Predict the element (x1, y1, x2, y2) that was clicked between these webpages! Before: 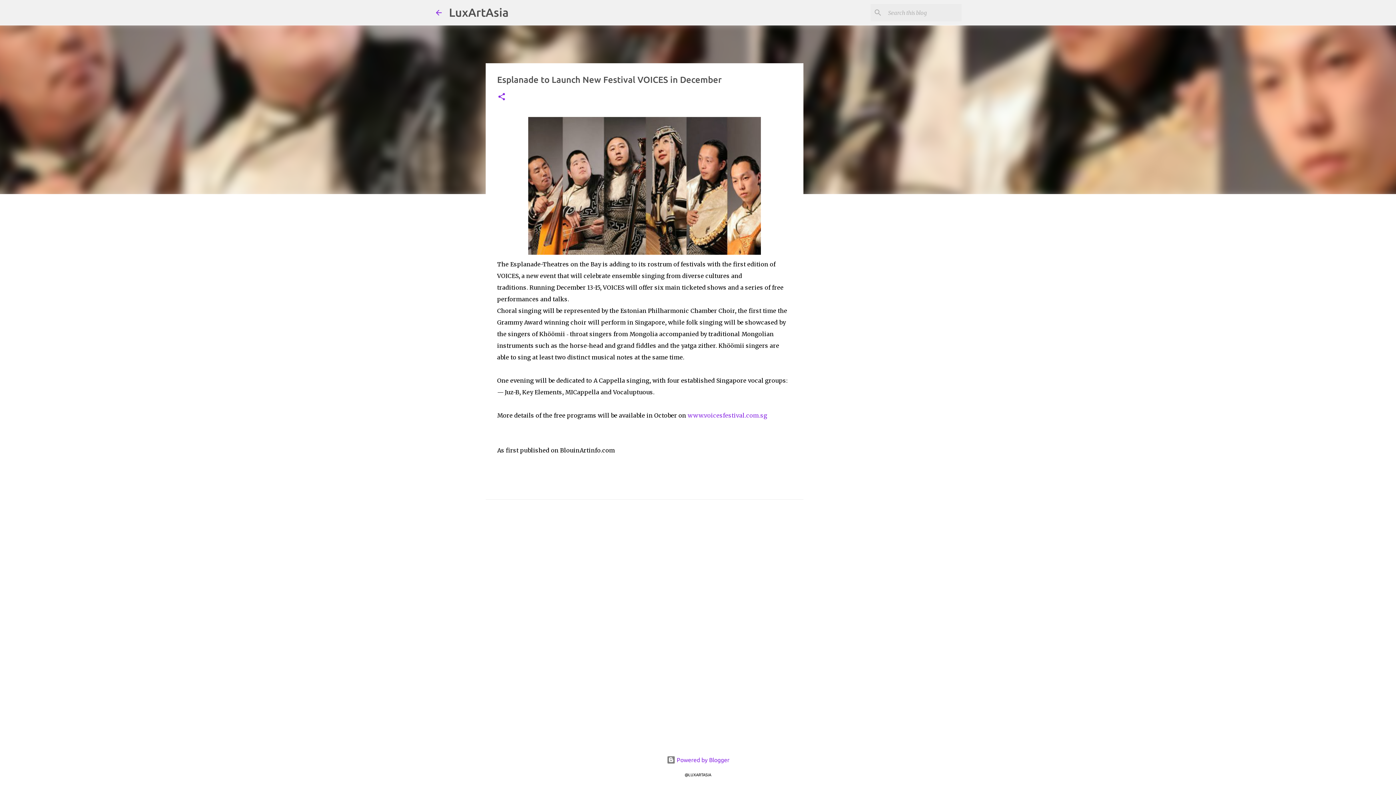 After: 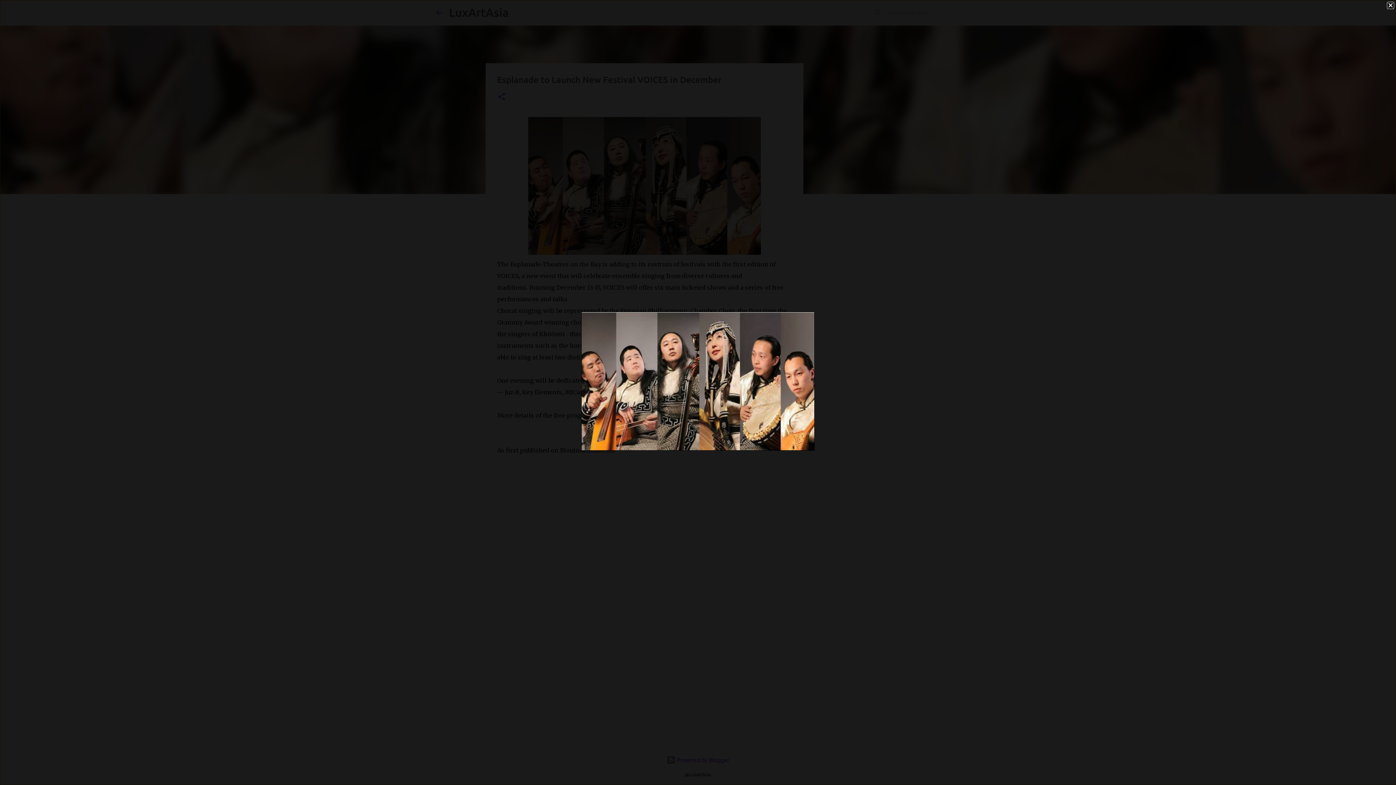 Action: bbox: (528, 116, 760, 258)